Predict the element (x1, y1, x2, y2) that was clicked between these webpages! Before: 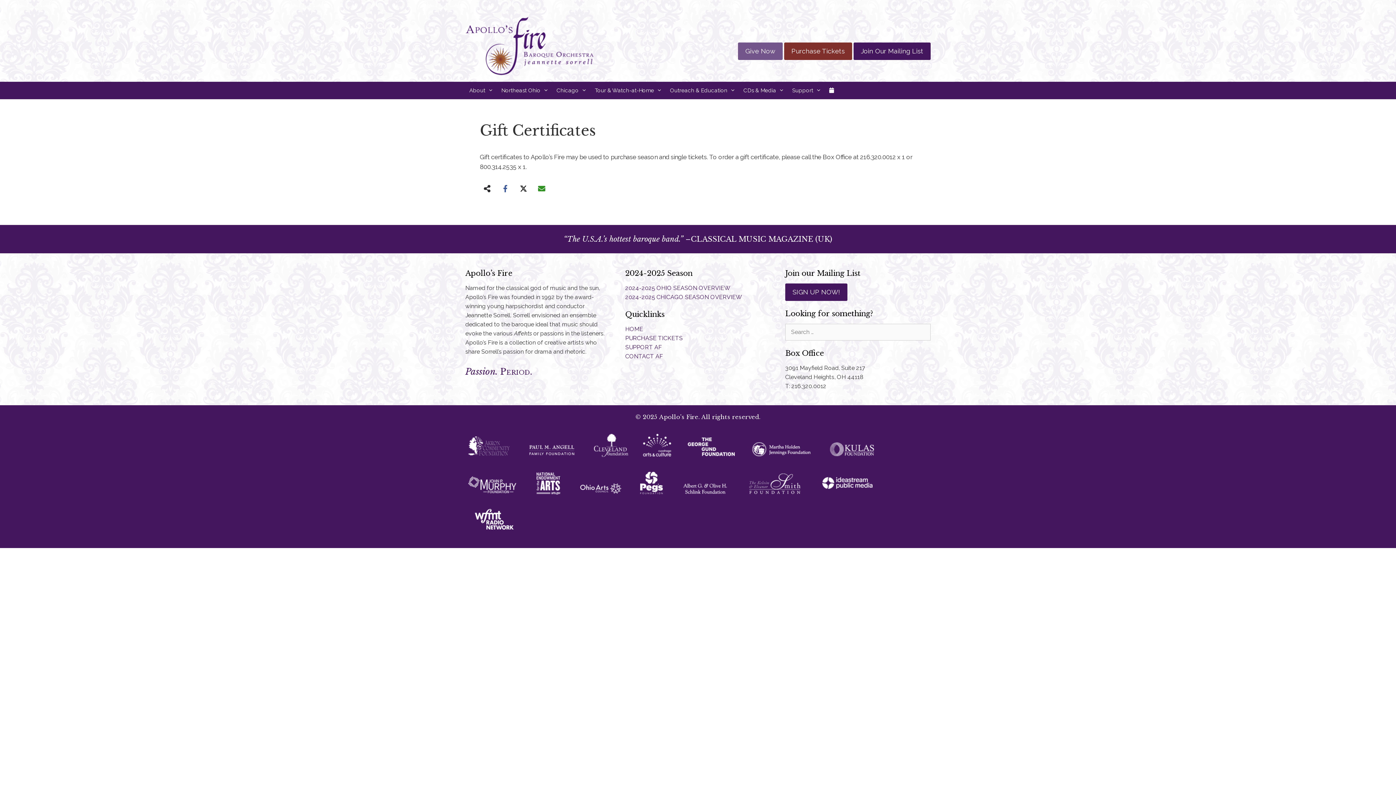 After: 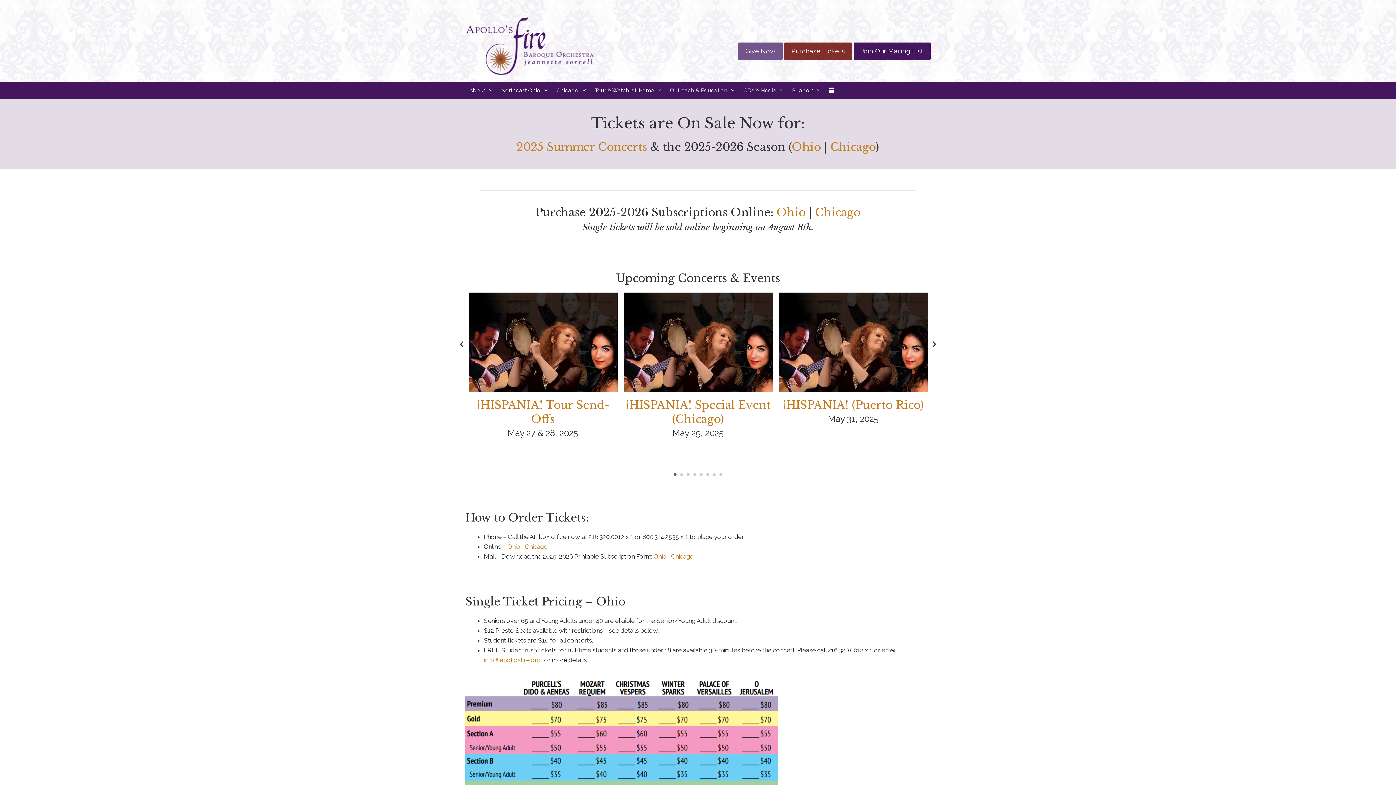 Action: label: PURCHASE TICKETS bbox: (625, 334, 682, 341)